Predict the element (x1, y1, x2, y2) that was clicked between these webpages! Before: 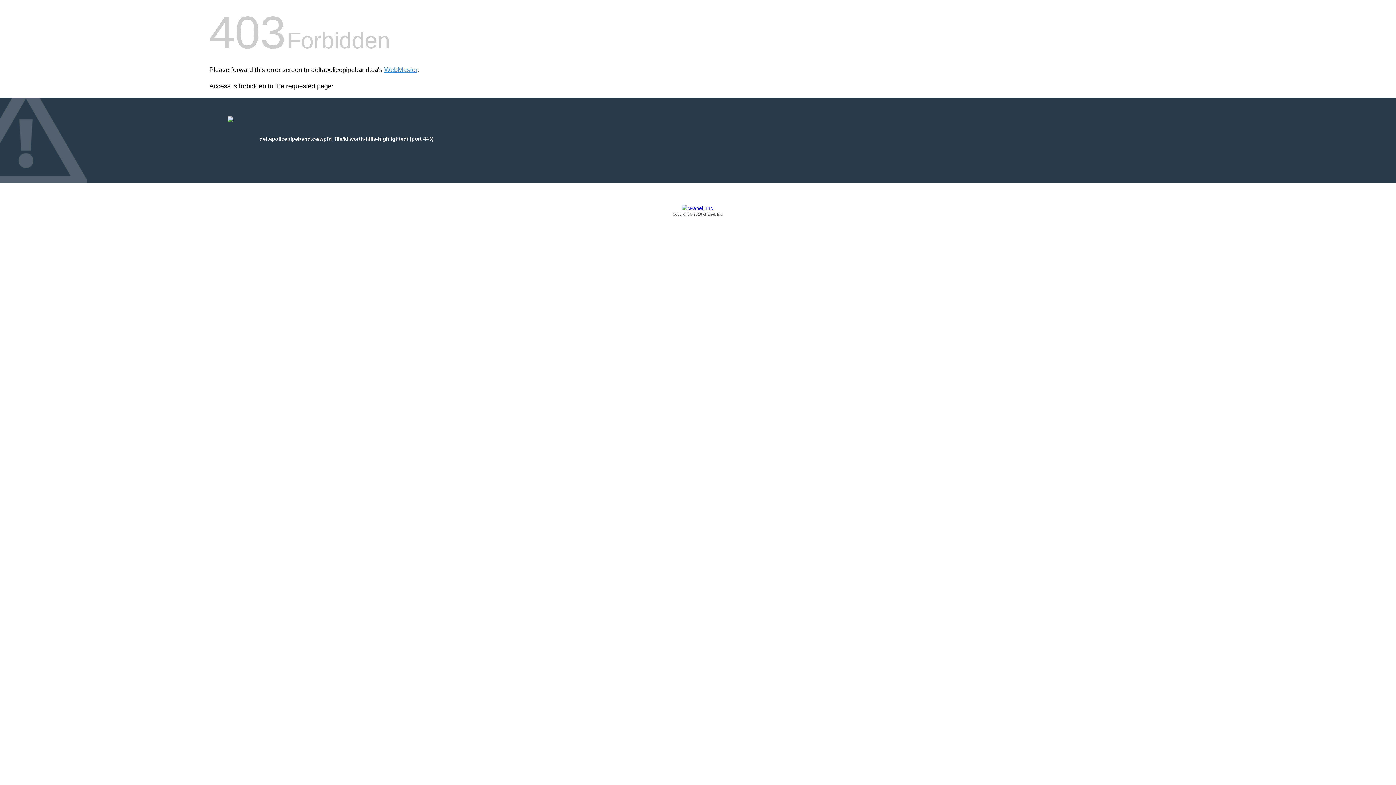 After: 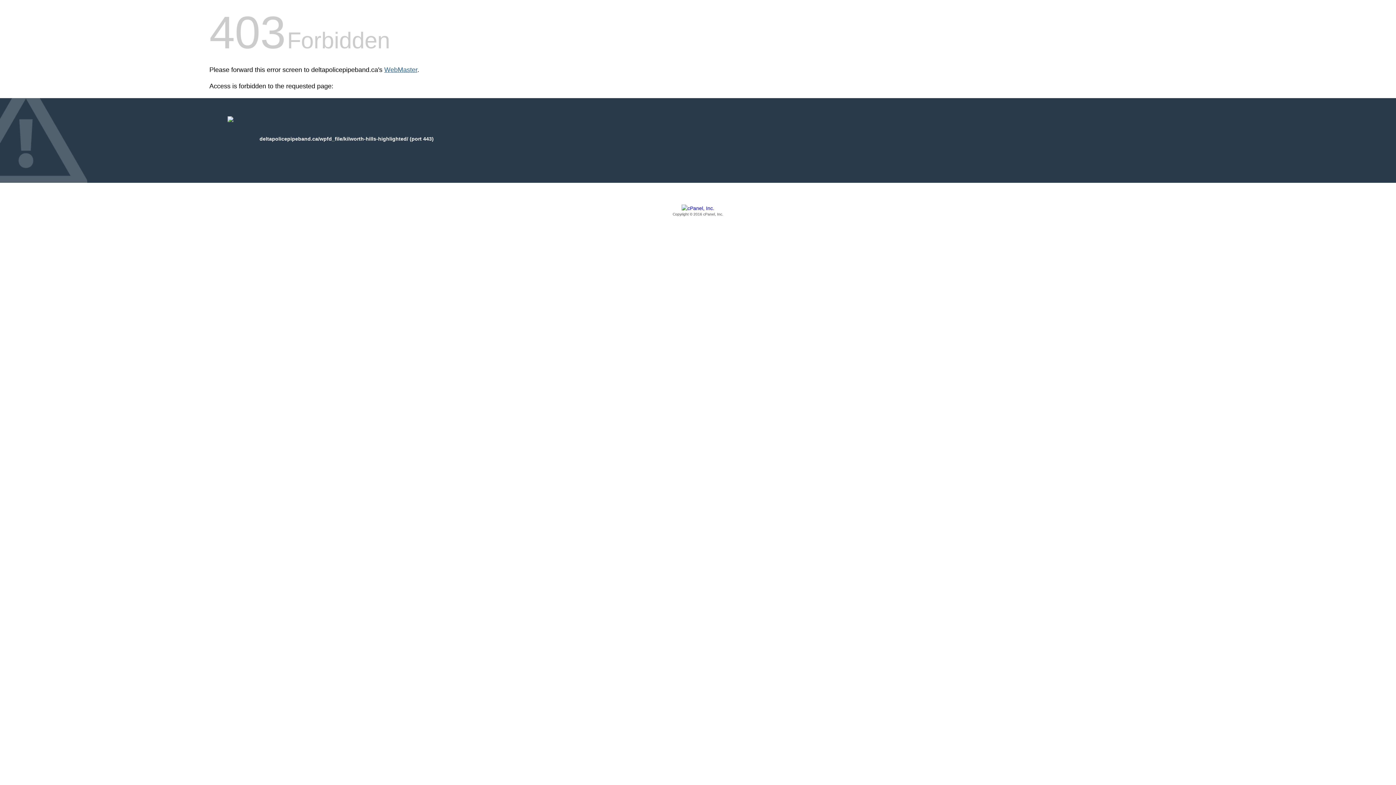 Action: bbox: (384, 66, 417, 73) label: WebMaster